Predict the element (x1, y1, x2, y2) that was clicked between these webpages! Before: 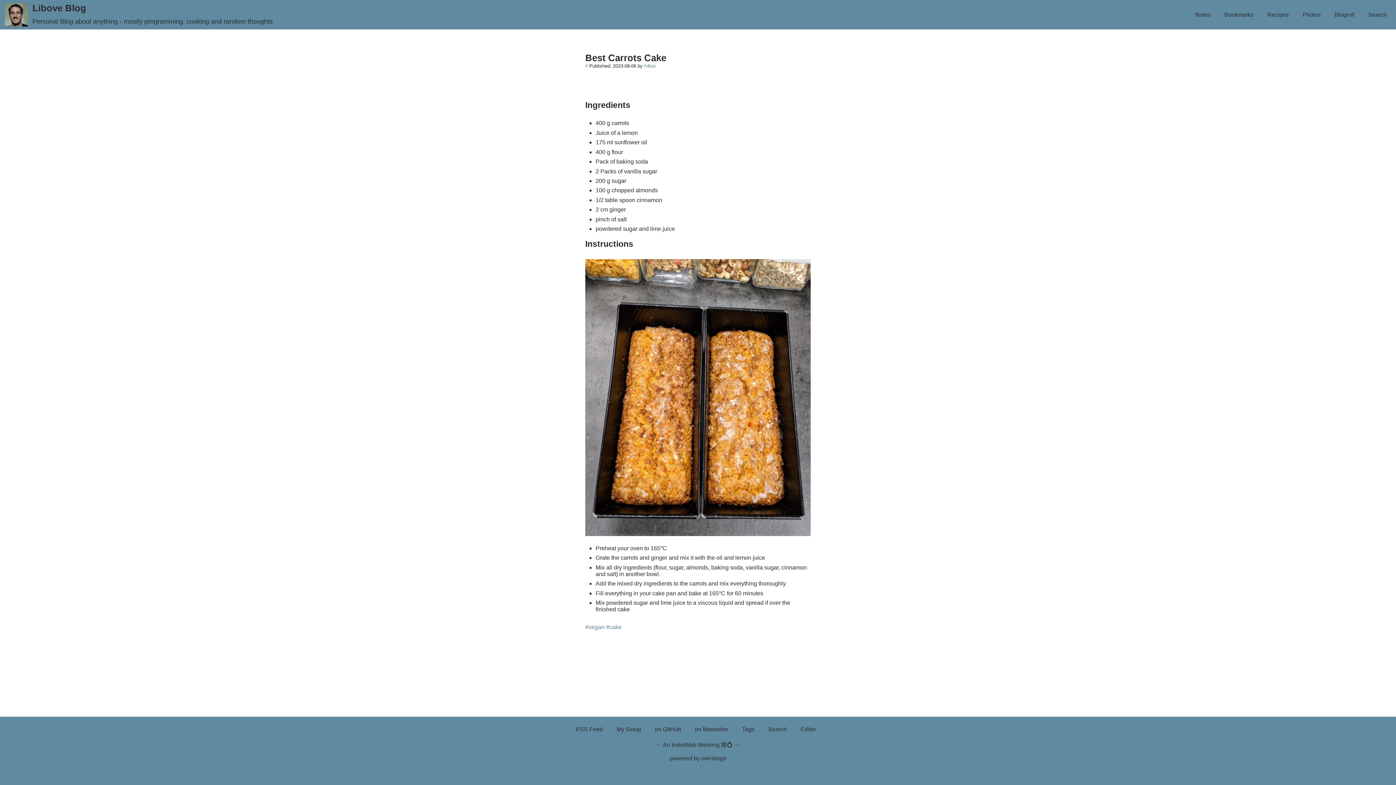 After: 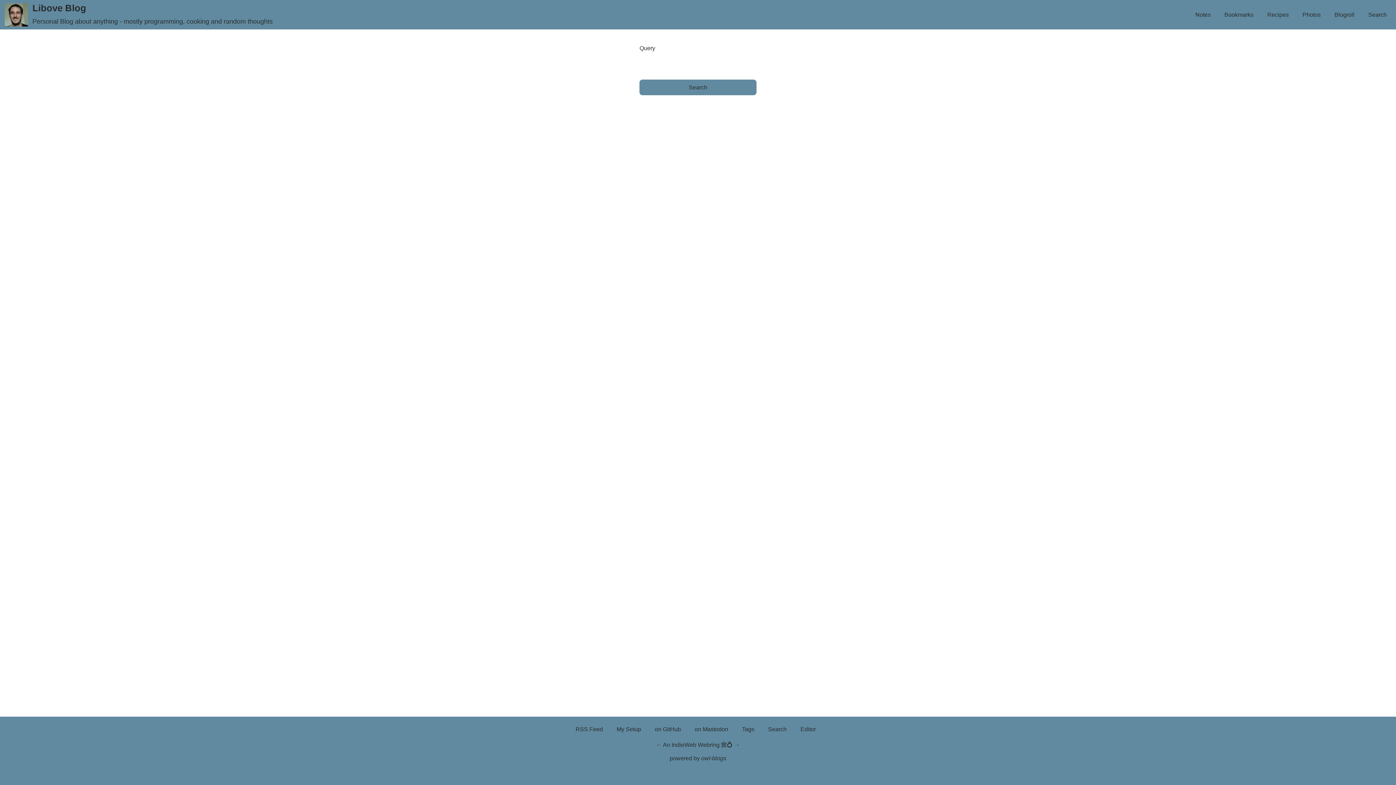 Action: bbox: (1368, 11, 1387, 17) label: Search